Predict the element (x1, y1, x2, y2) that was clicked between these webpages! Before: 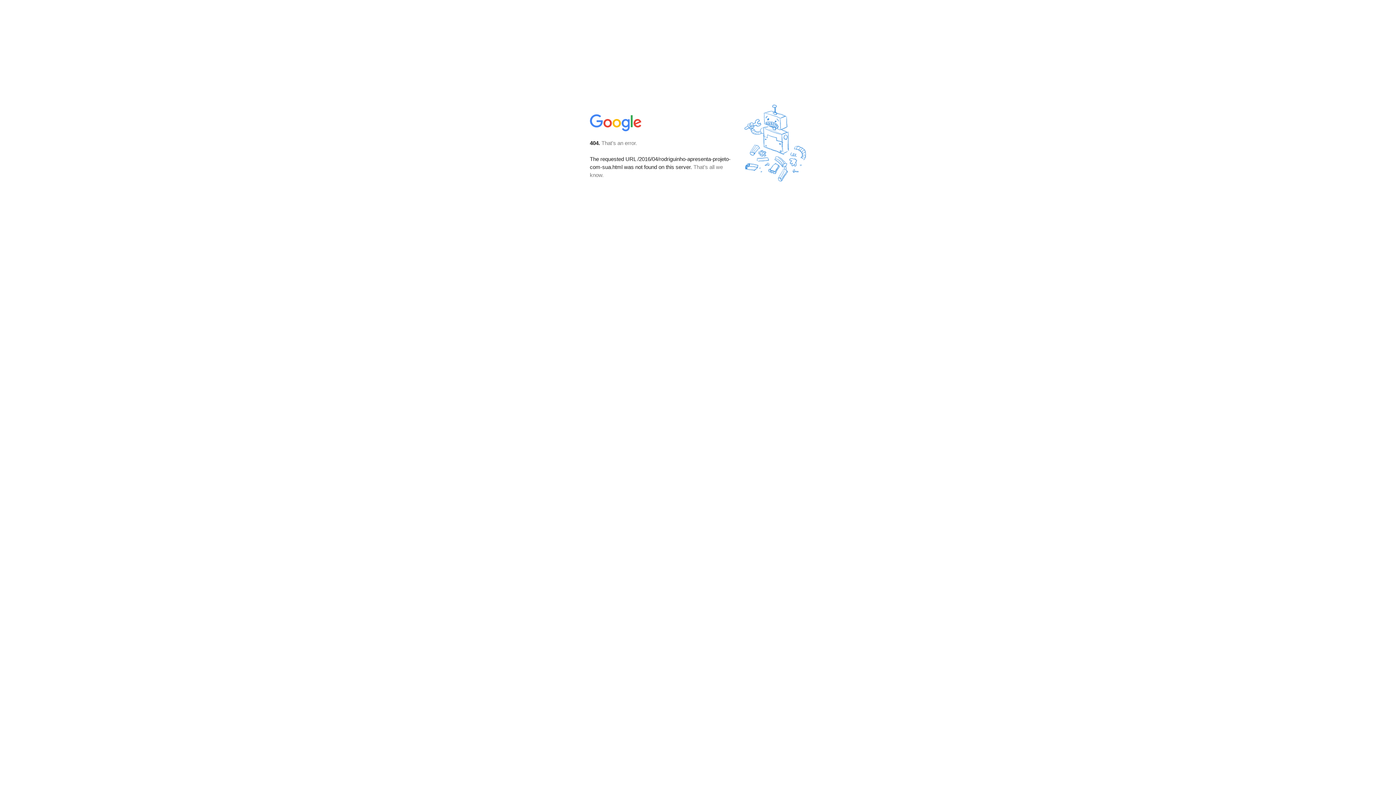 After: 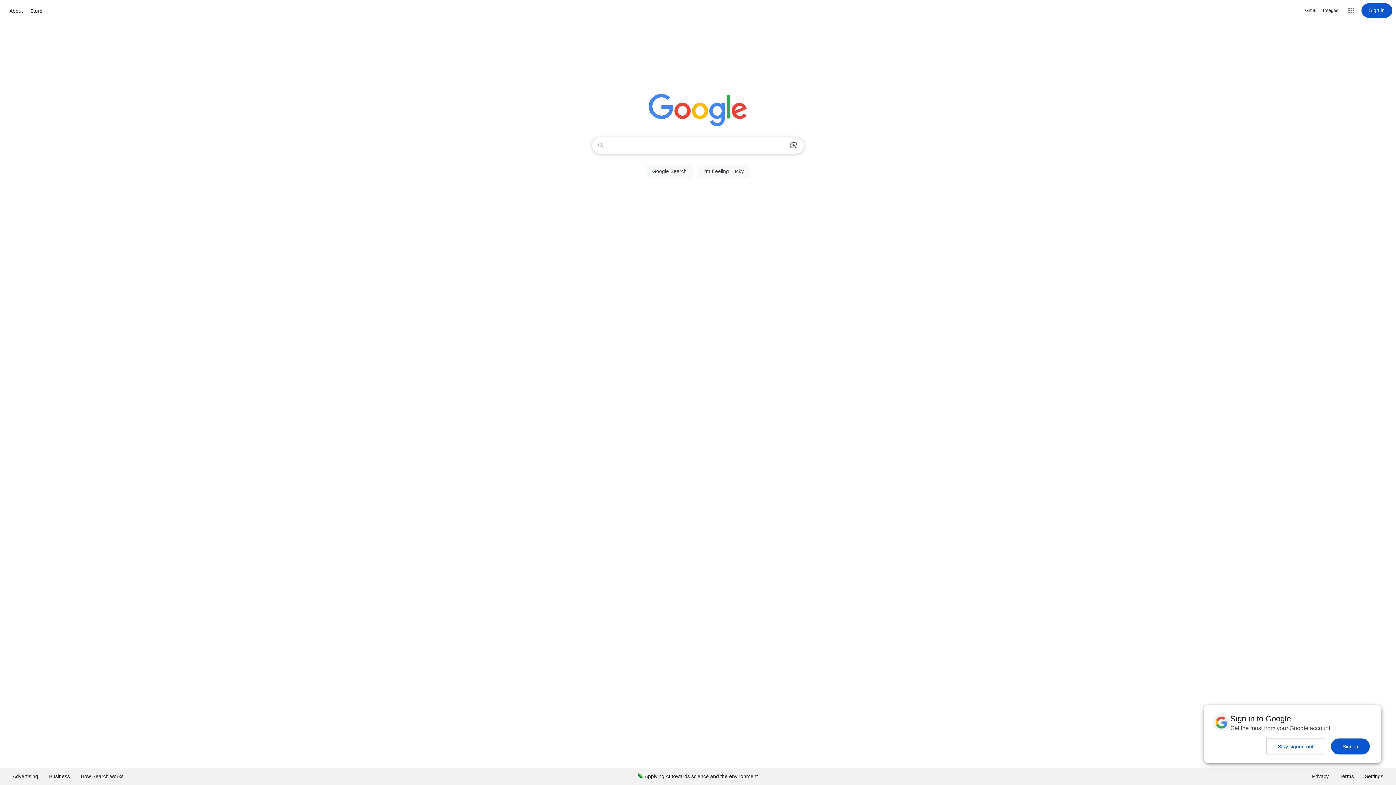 Action: bbox: (590, 127, 642, 134)